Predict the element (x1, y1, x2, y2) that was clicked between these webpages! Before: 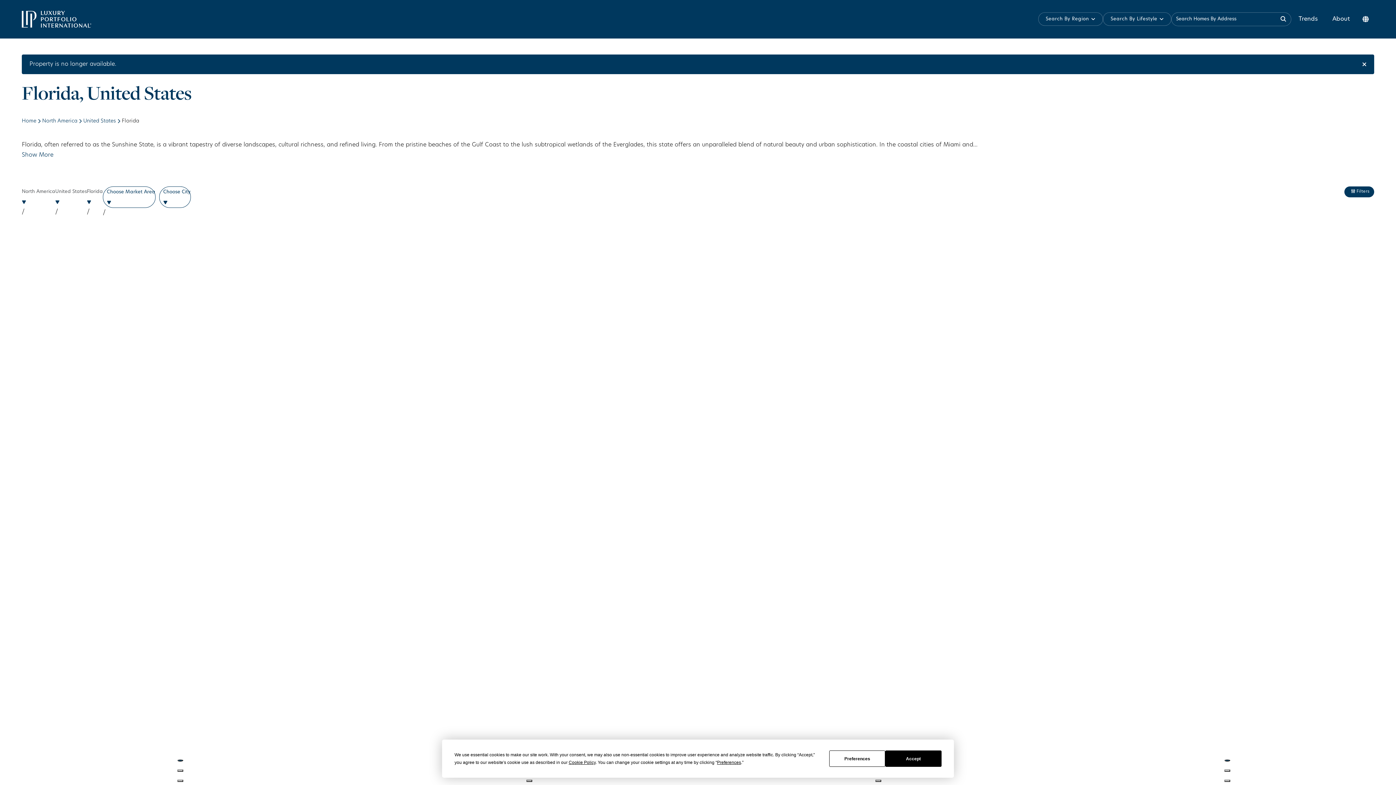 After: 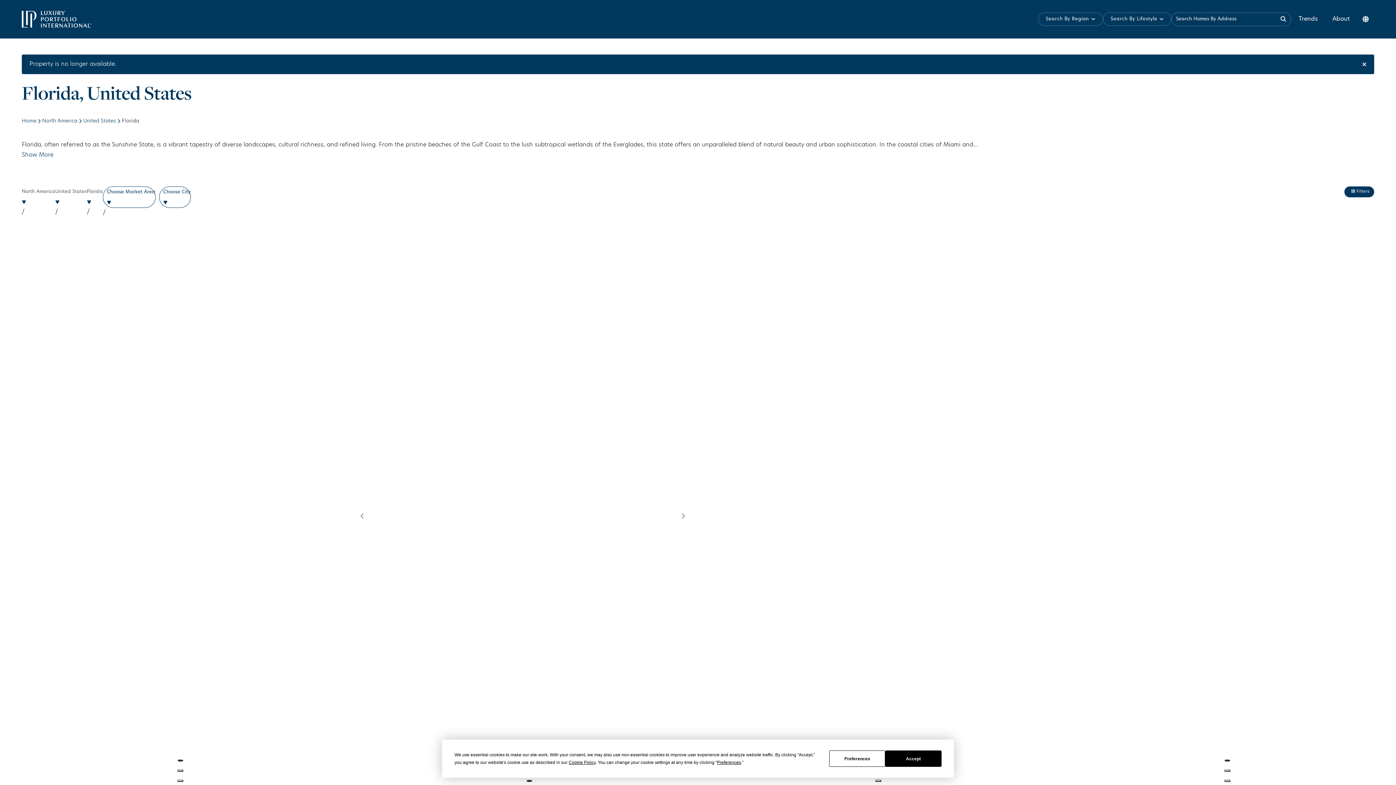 Action: bbox: (526, 780, 532, 782) label: Page 3